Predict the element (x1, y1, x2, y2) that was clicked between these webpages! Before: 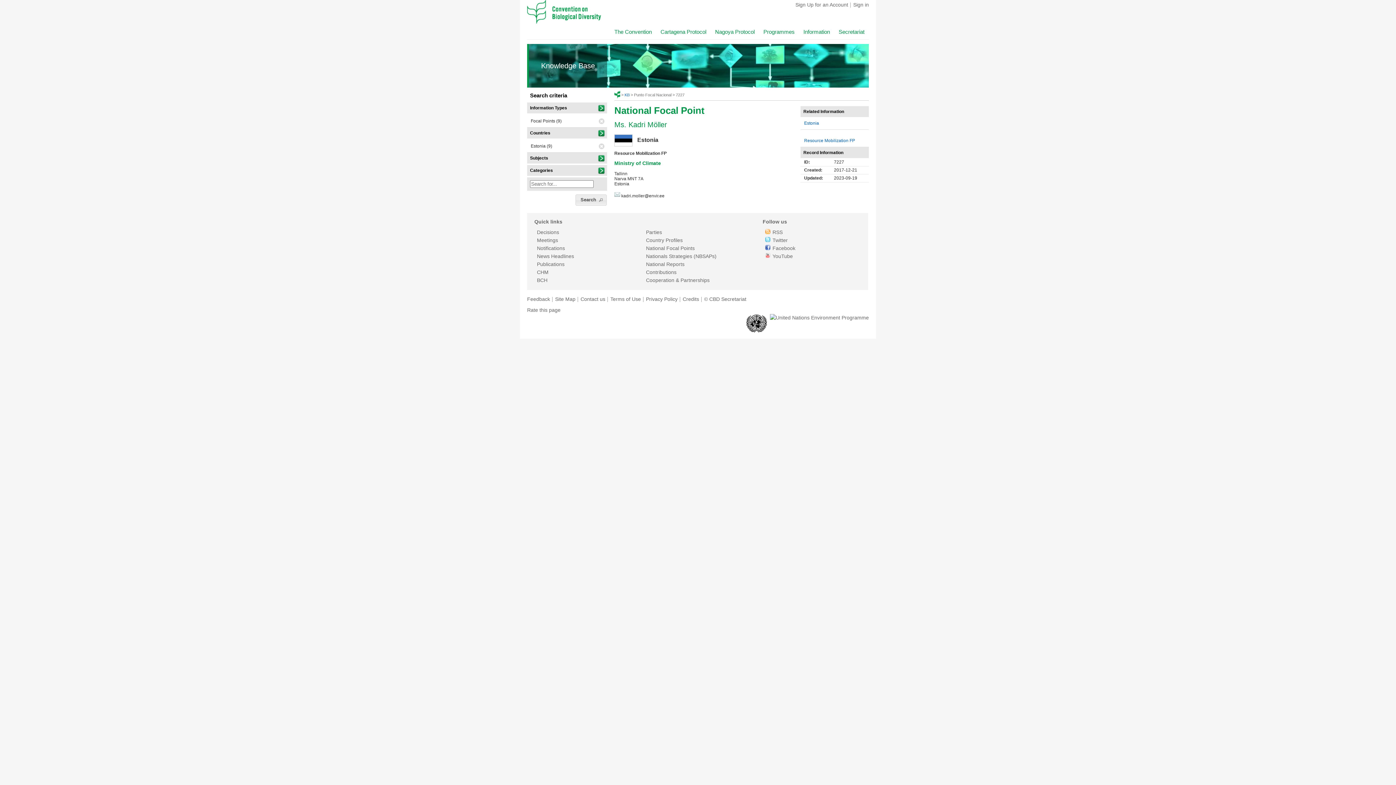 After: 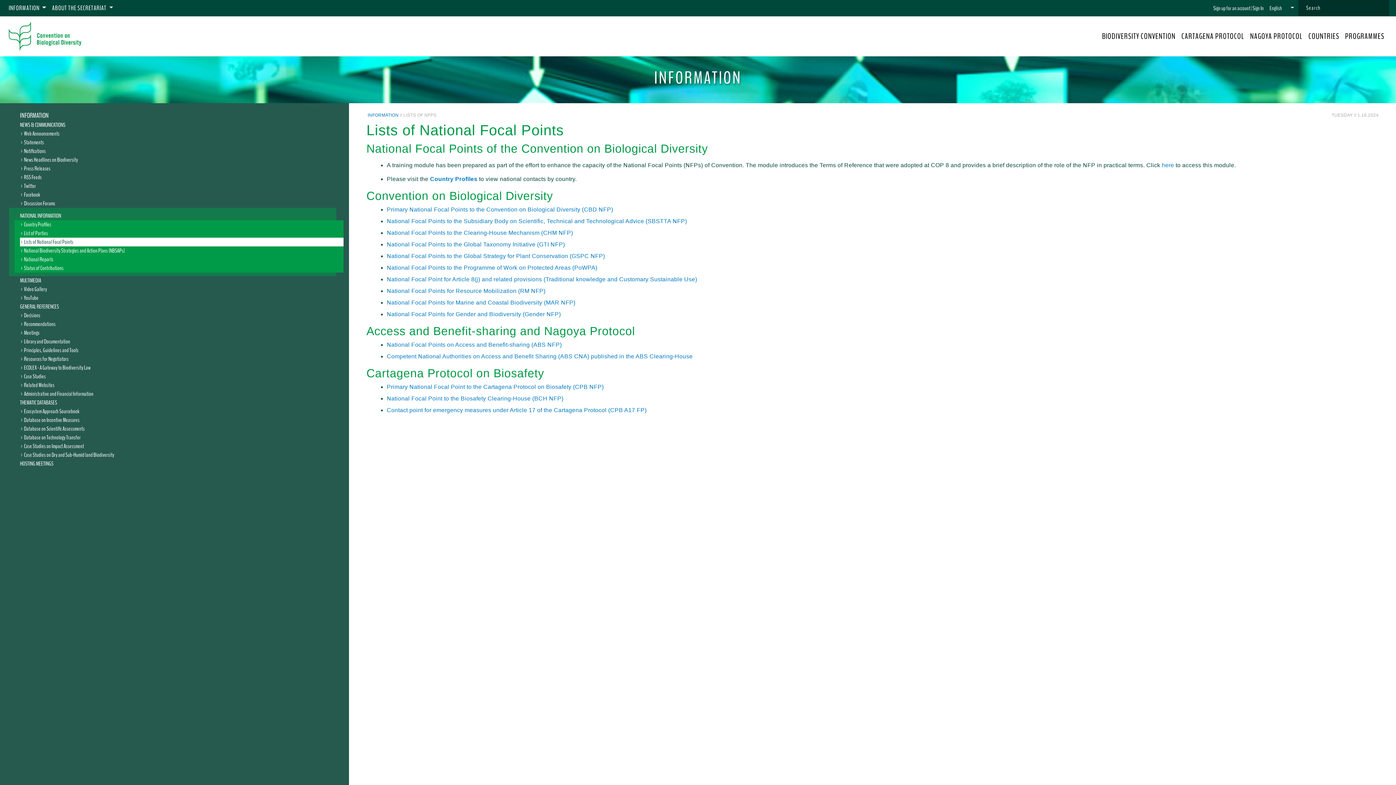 Action: bbox: (646, 245, 694, 251) label: National Focal Points